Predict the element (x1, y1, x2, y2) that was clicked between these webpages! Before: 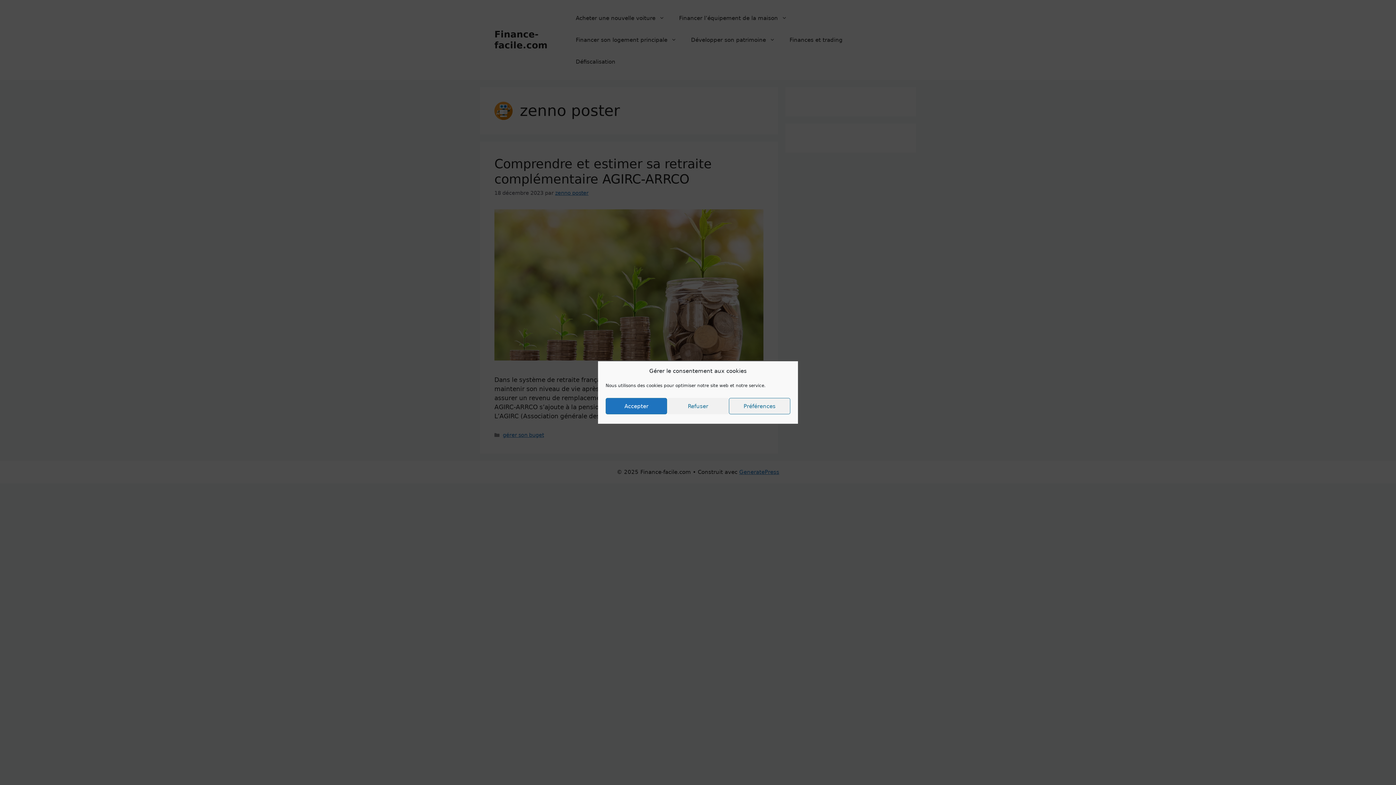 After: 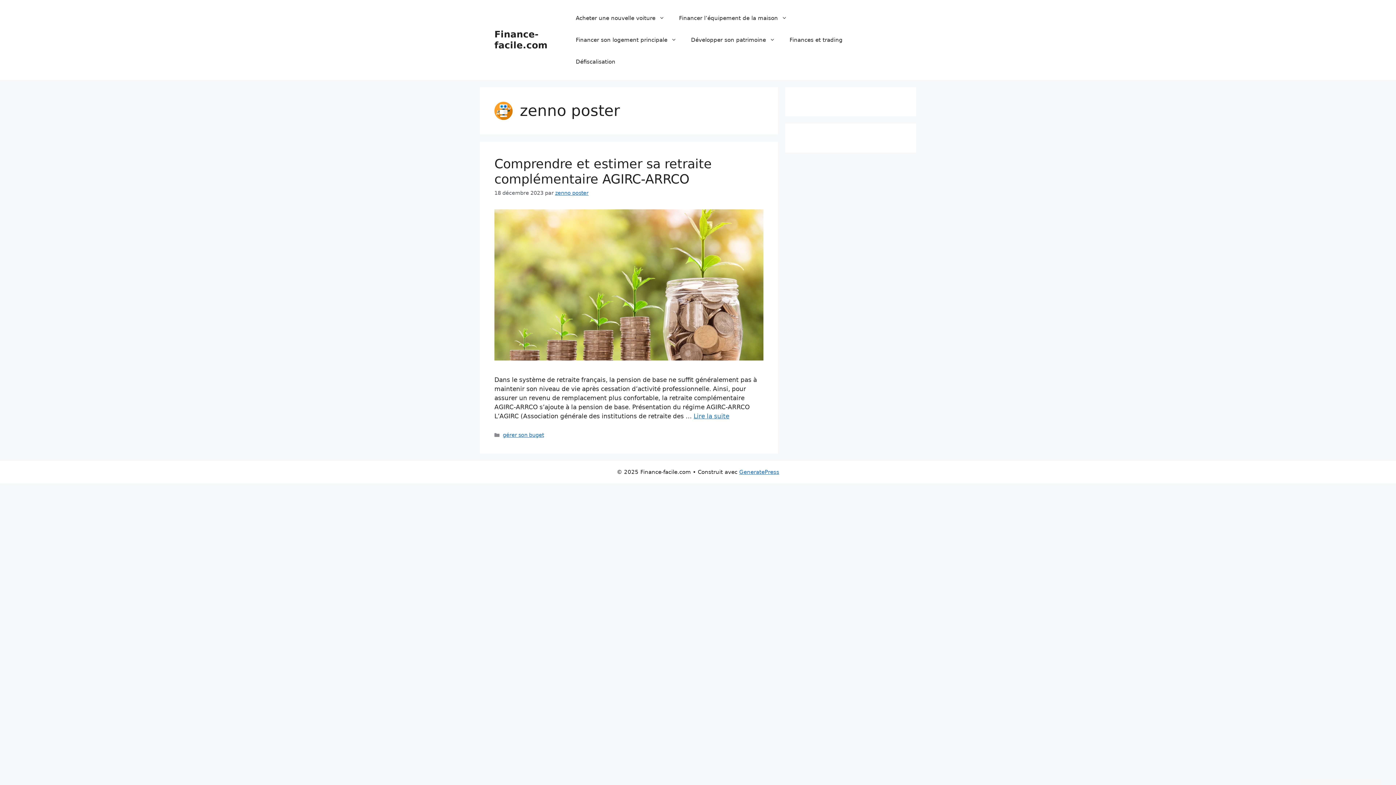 Action: bbox: (667, 398, 728, 414) label: Refuser